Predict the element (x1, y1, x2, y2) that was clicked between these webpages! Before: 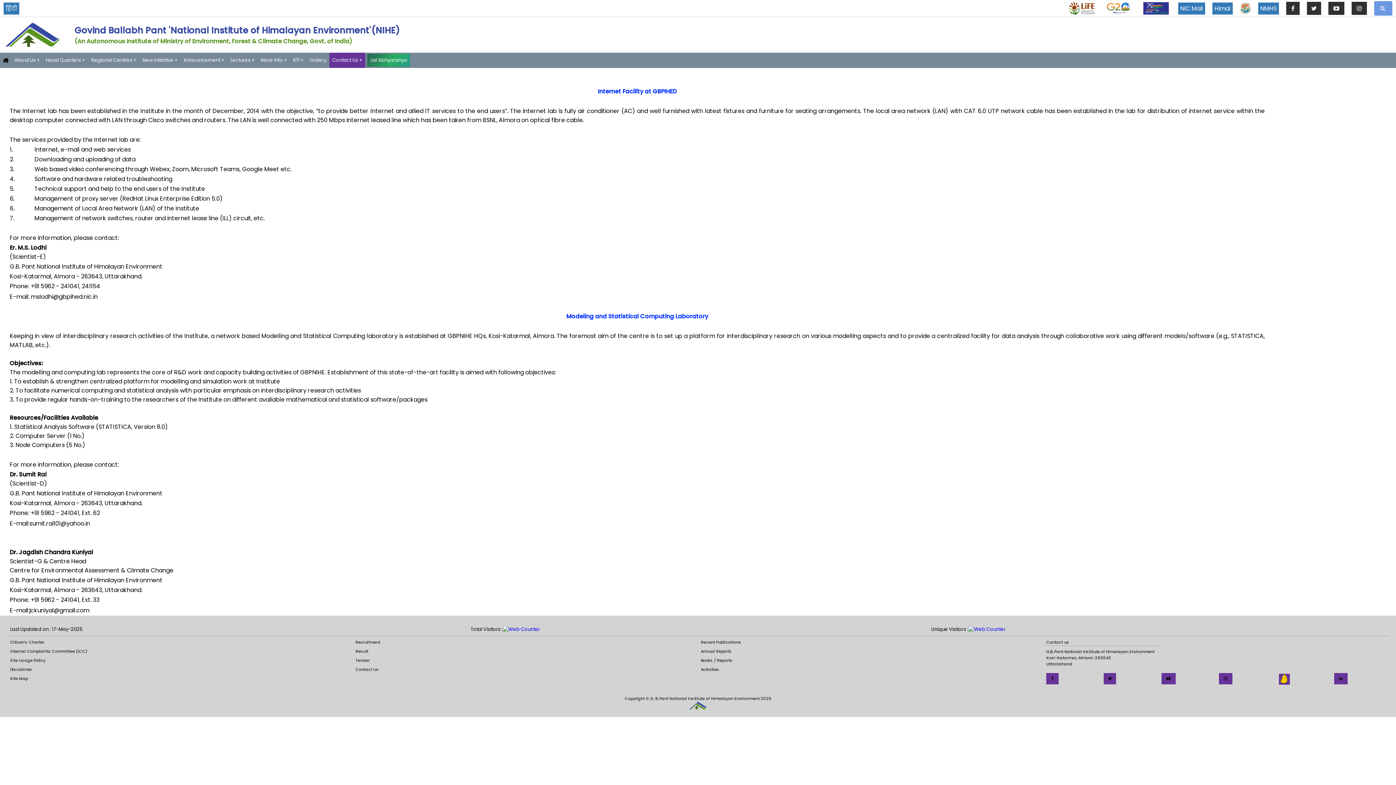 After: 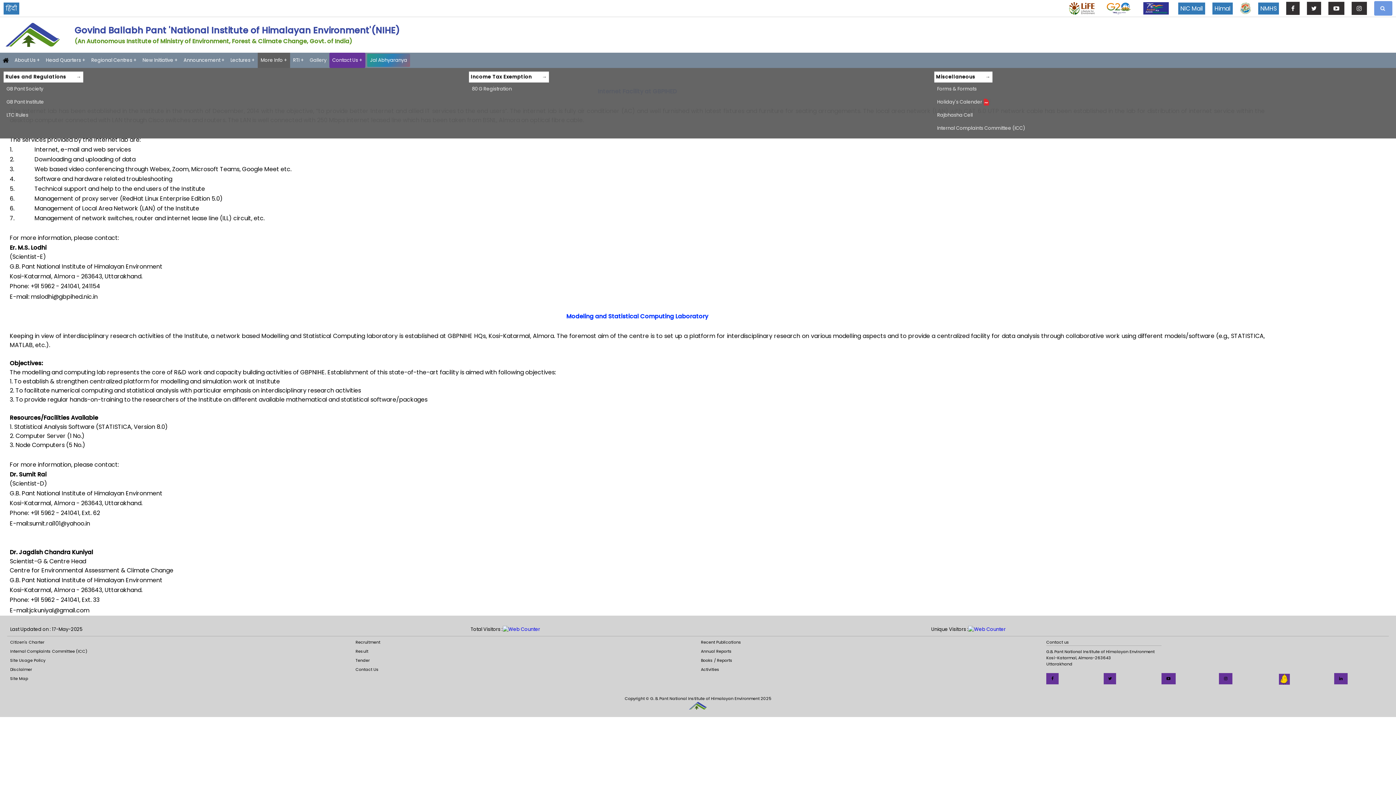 Action: bbox: (257, 52, 290, 67) label: More Info +